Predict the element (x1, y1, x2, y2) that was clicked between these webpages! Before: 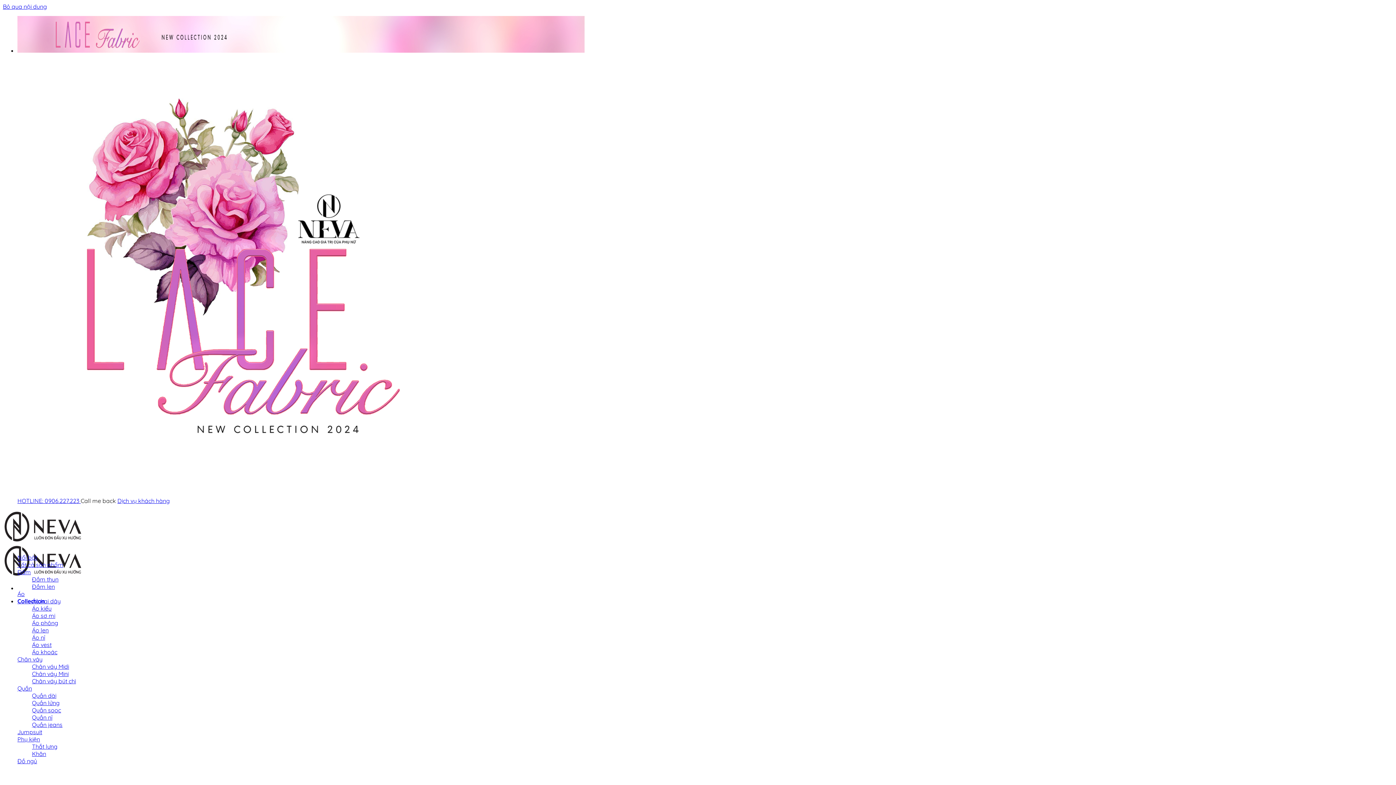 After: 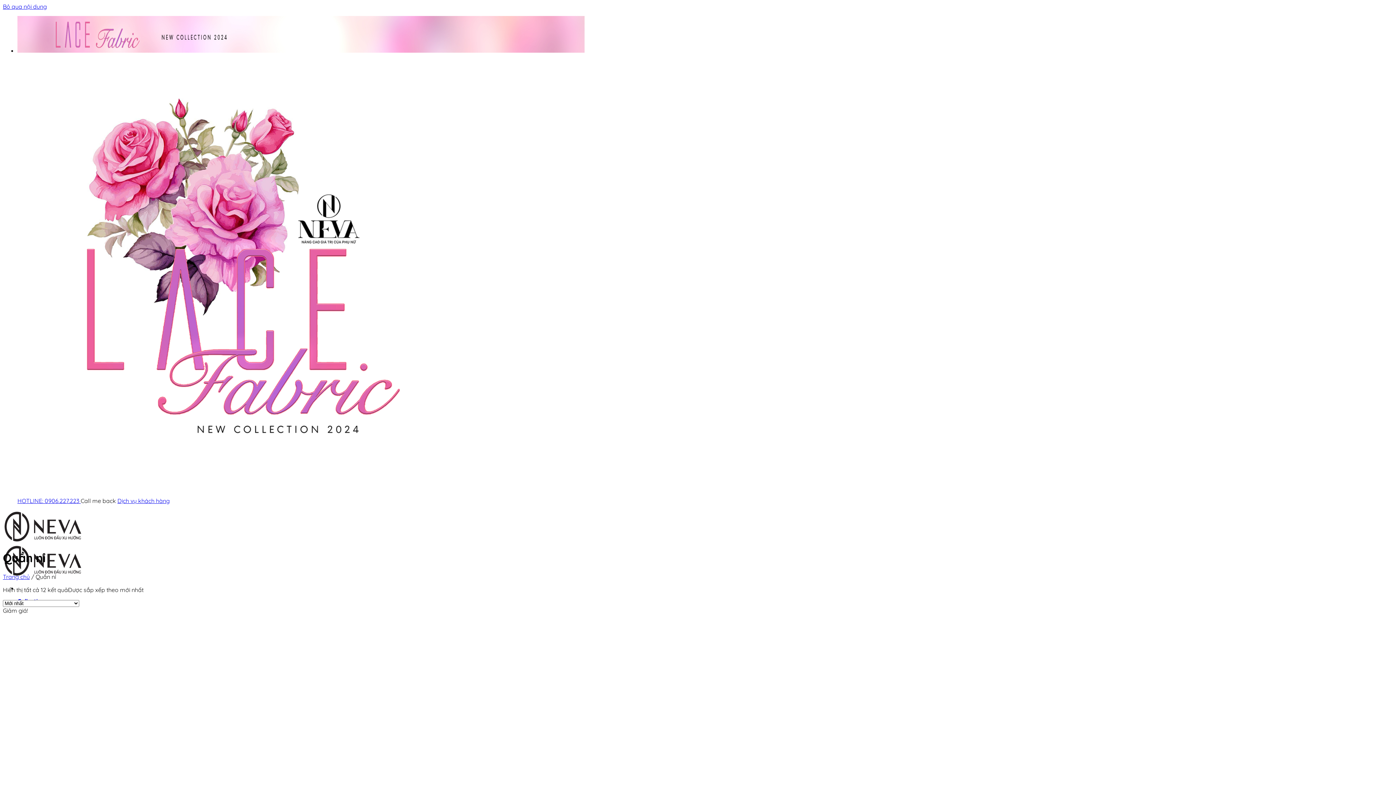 Action: label: Quần nỉ bbox: (32, 714, 52, 721)